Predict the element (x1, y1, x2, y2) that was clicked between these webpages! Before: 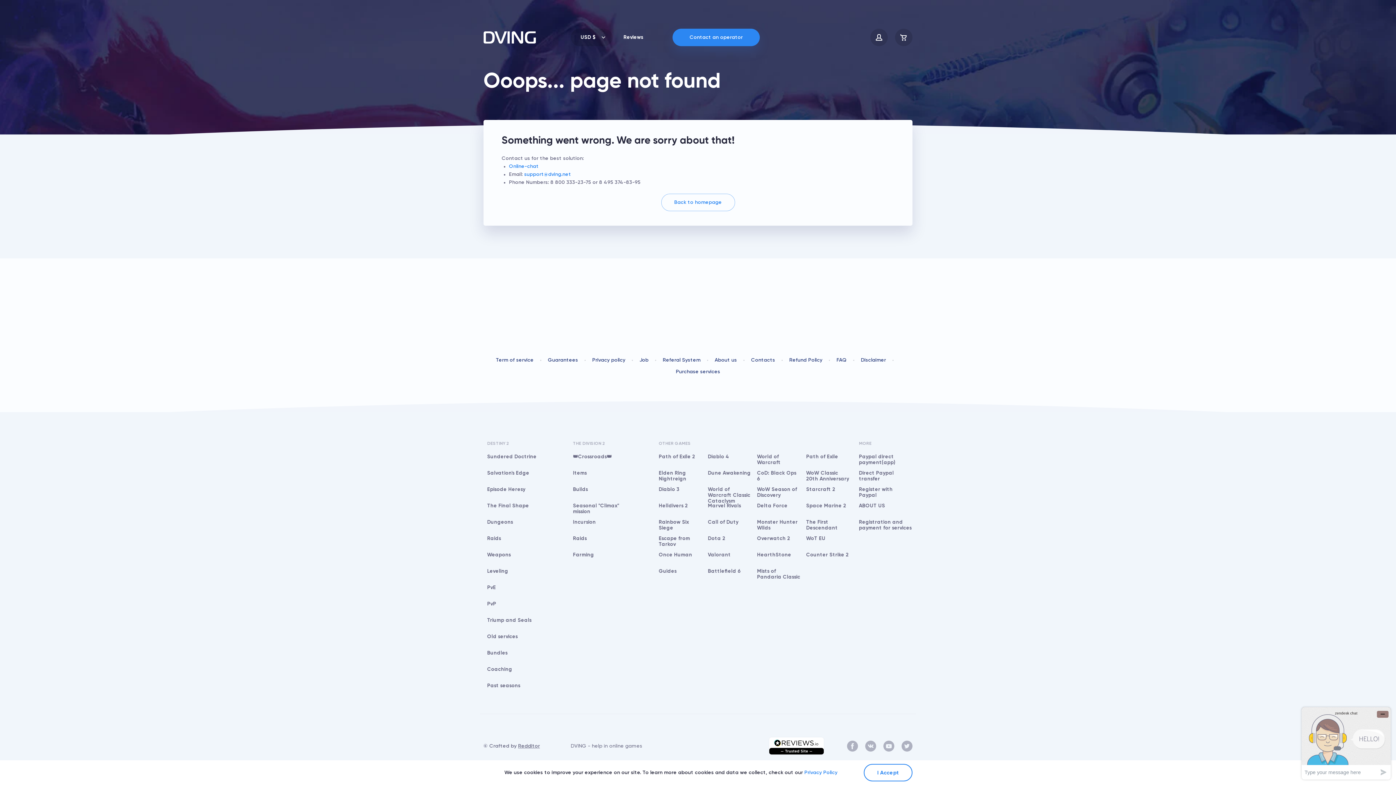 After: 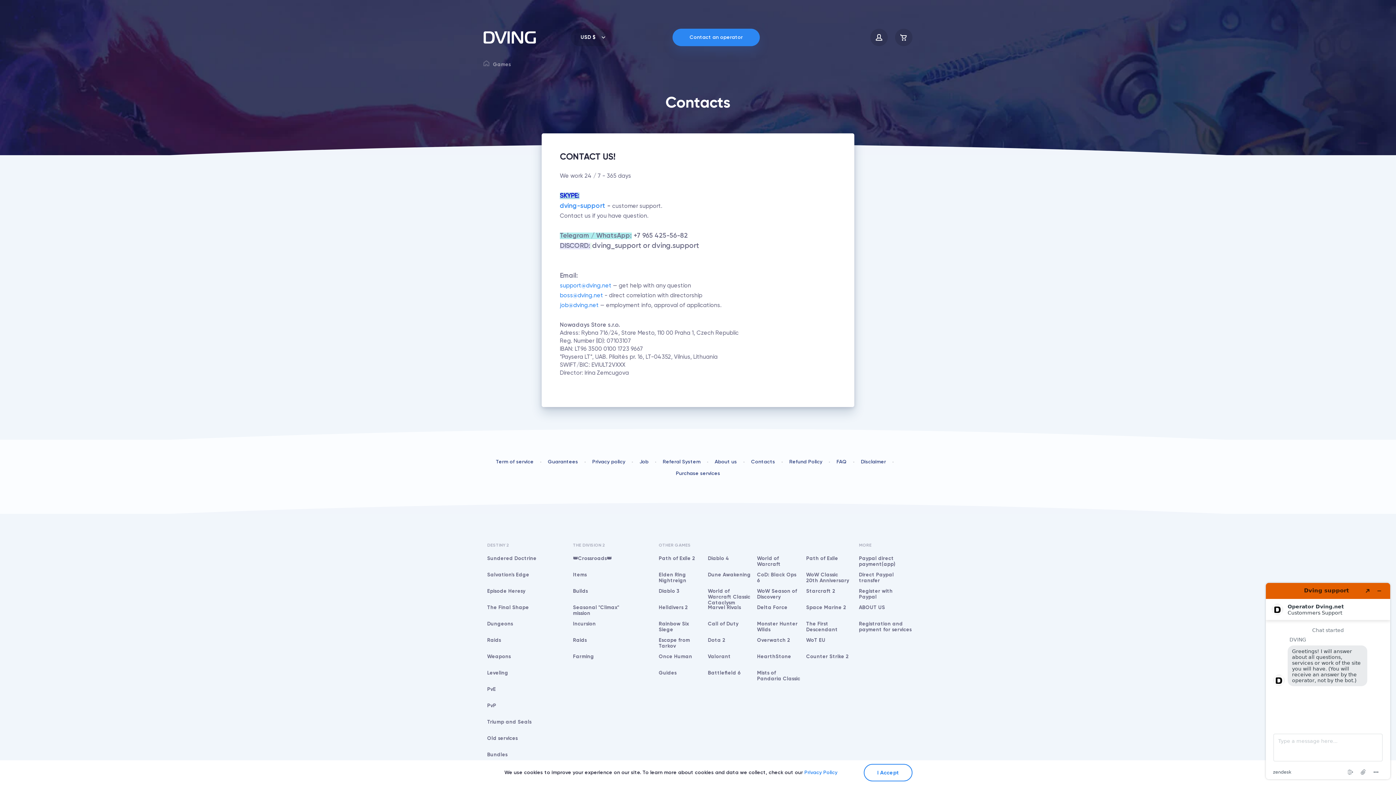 Action: bbox: (751, 356, 775, 364) label: Contacts